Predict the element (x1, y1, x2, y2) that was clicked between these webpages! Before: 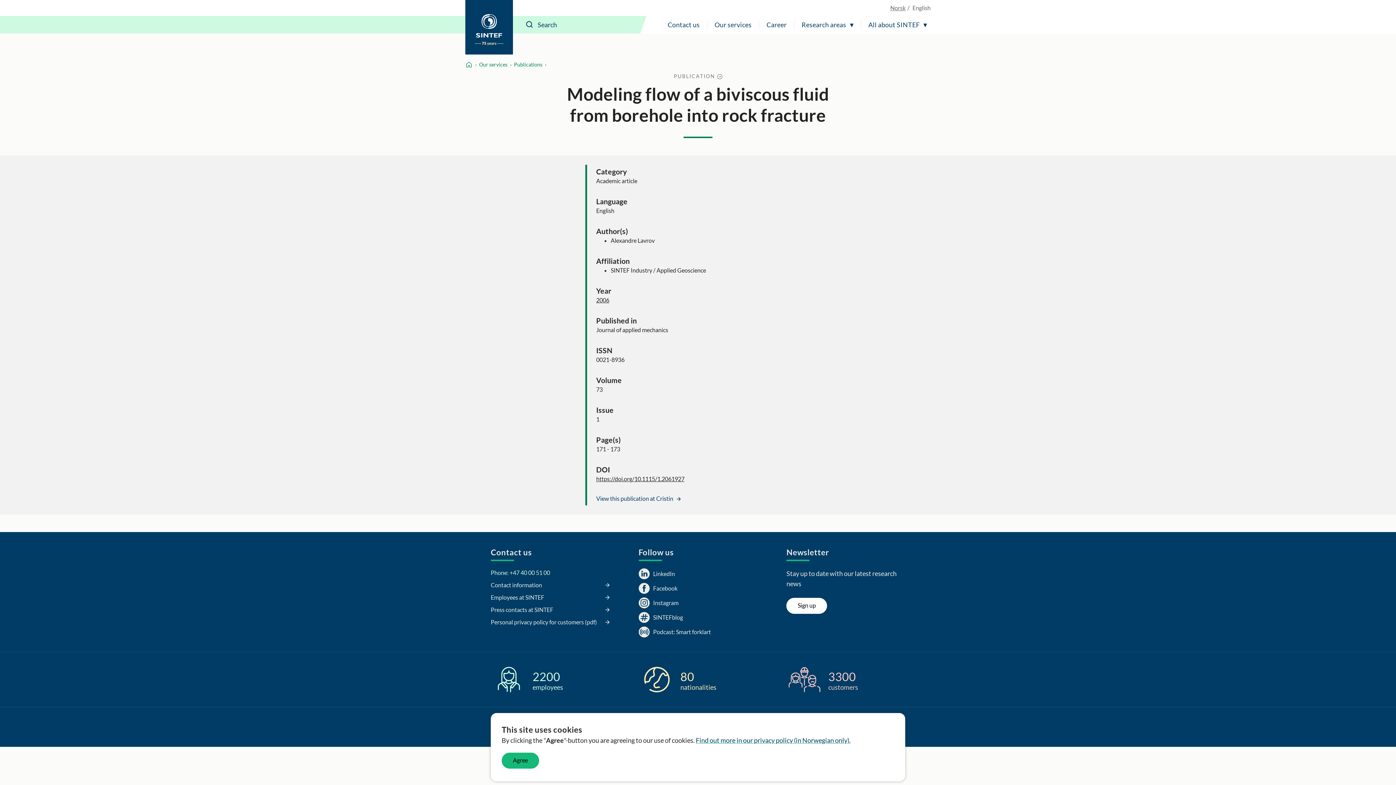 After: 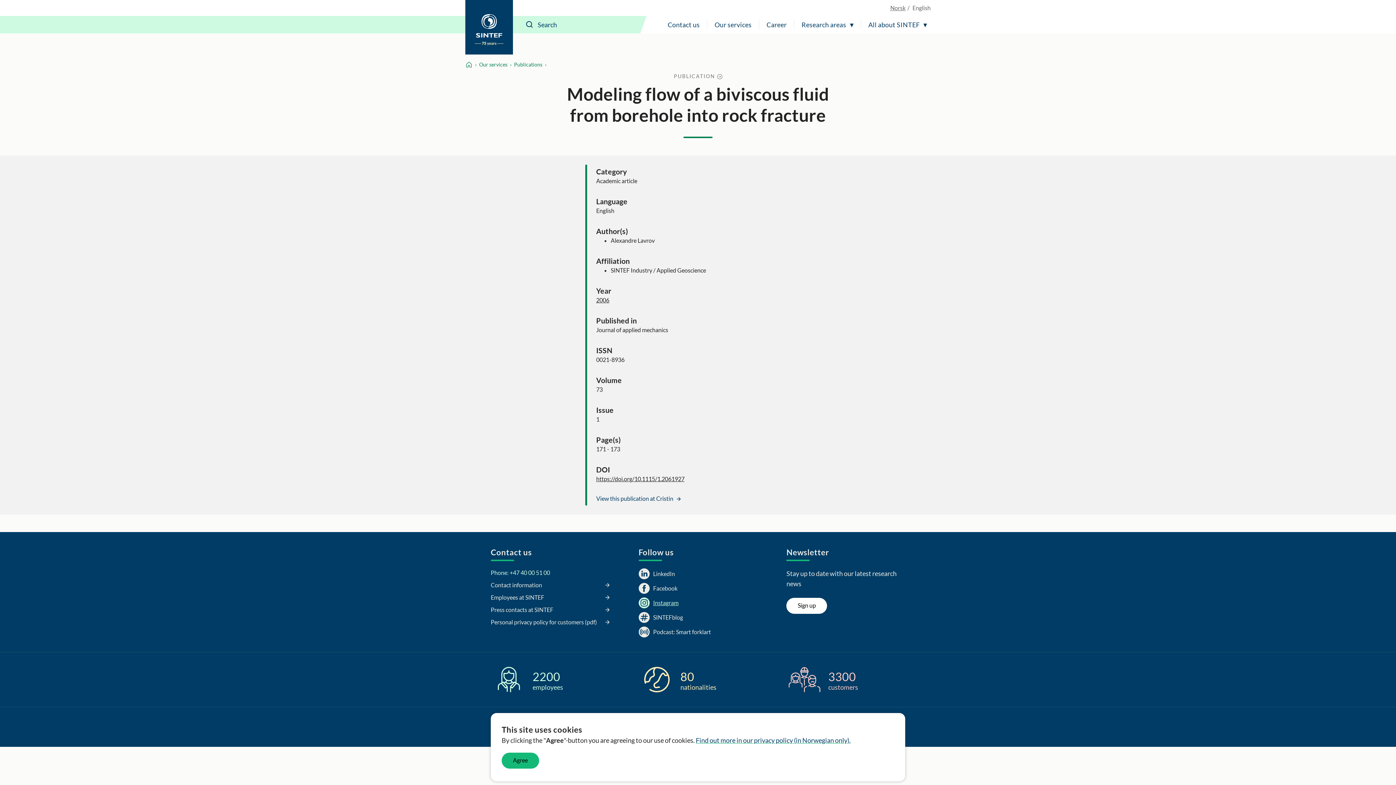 Action: label: Instagram bbox: (638, 597, 678, 608)